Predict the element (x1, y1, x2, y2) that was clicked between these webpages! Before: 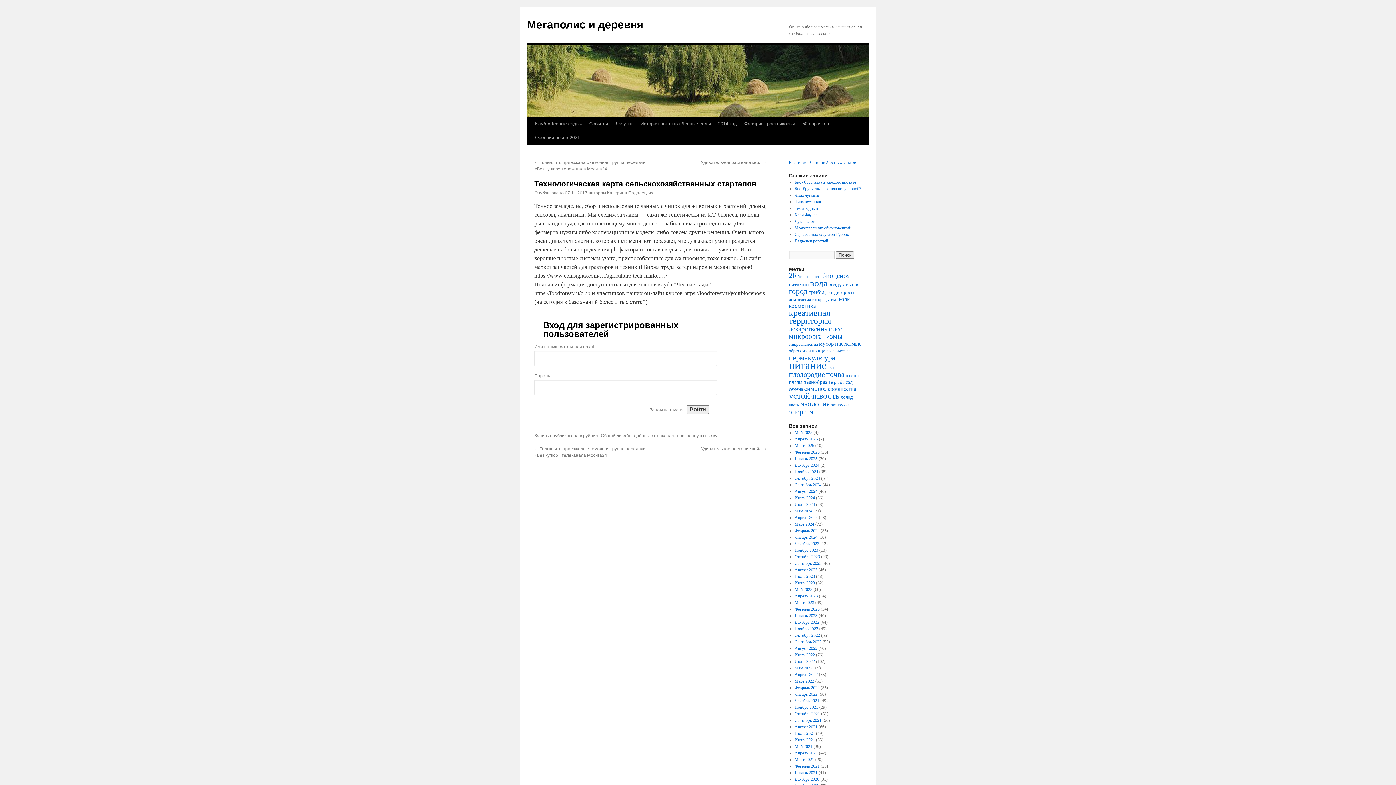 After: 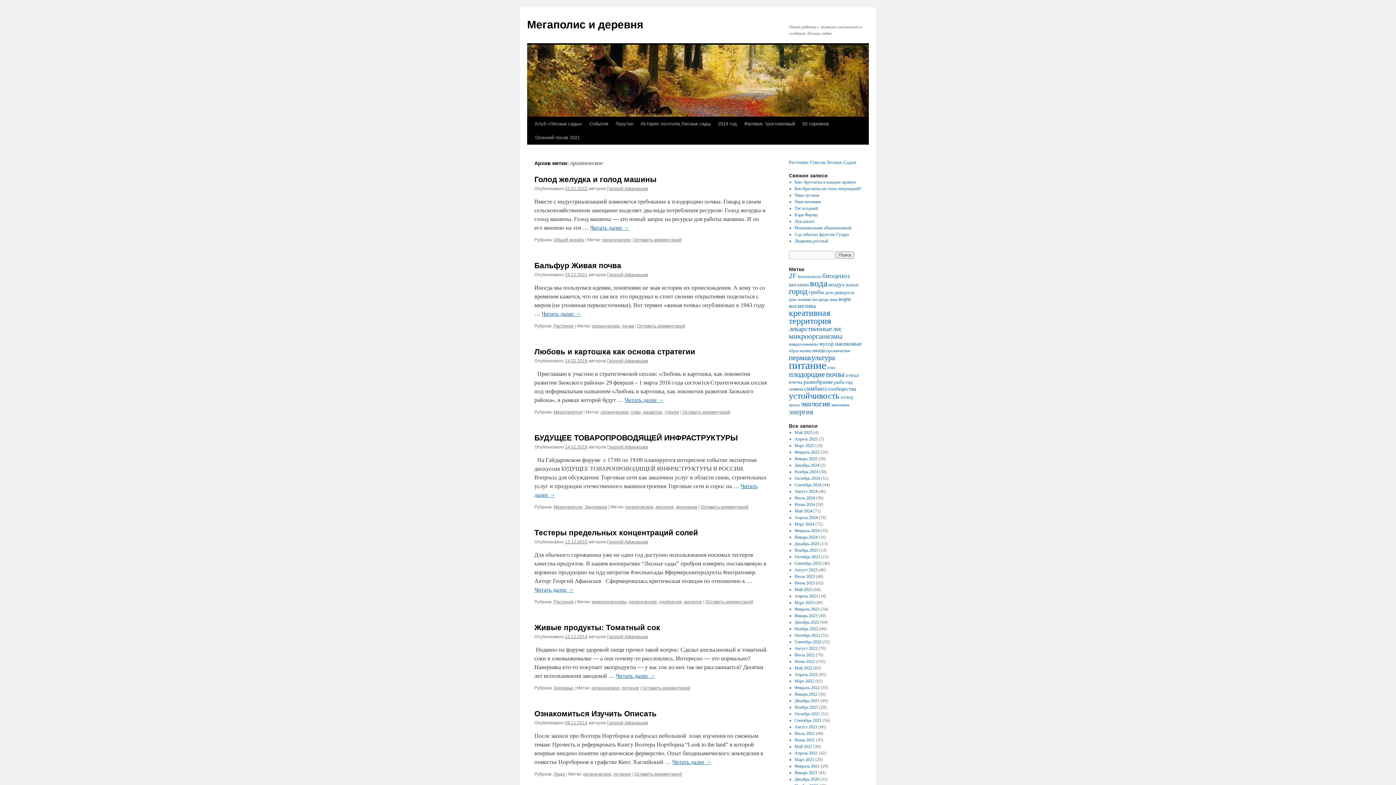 Action: label: органическое (14 элементов) bbox: (826, 348, 850, 353)